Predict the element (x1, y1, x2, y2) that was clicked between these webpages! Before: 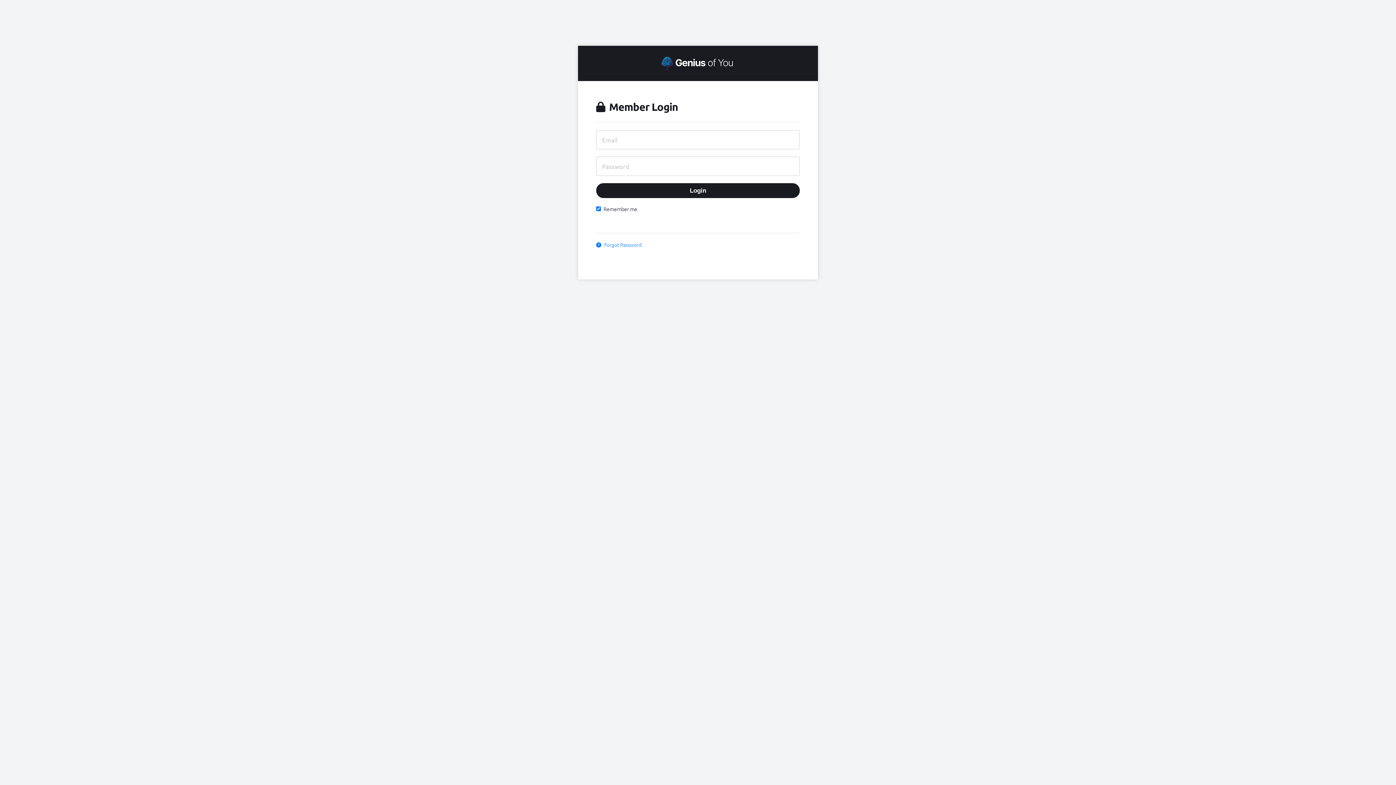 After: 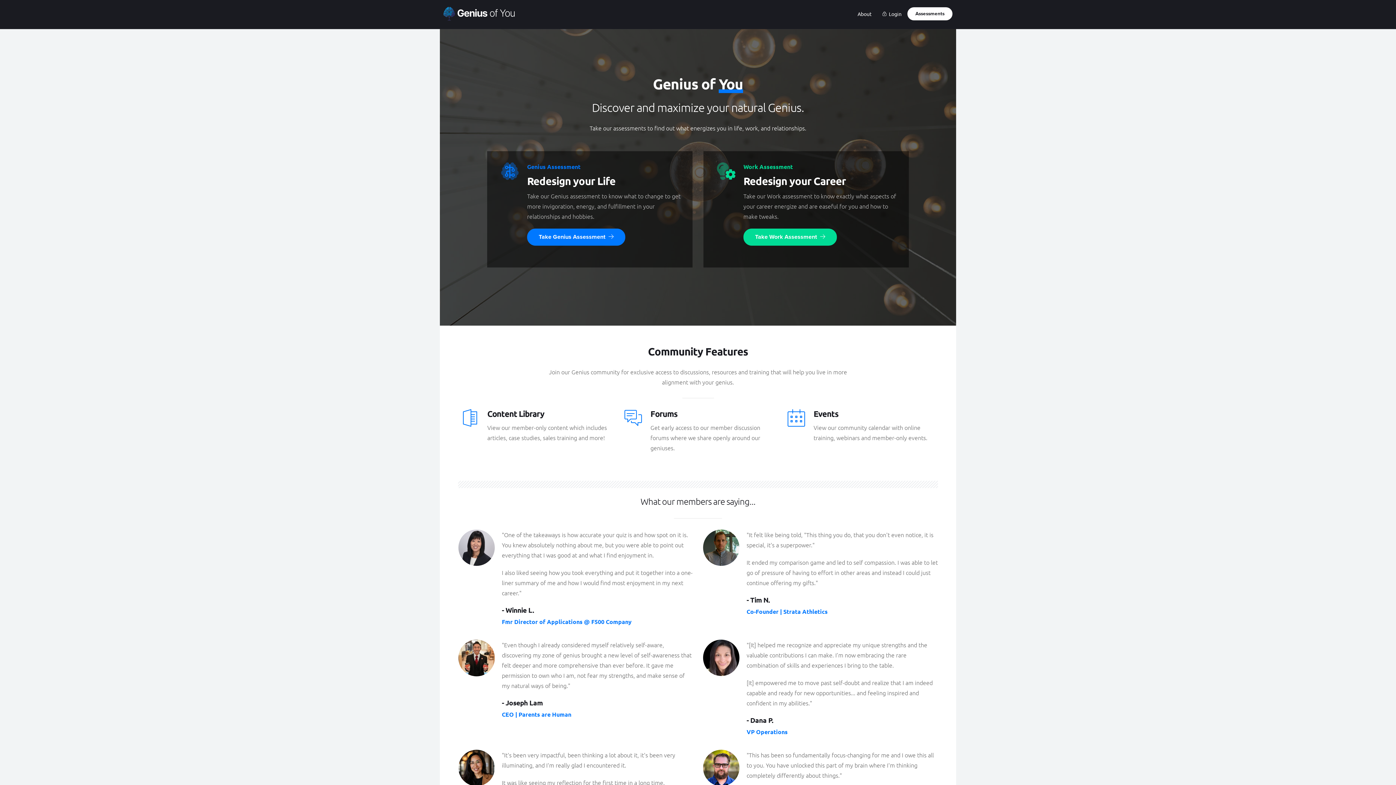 Action: bbox: (578, 56, 818, 70)